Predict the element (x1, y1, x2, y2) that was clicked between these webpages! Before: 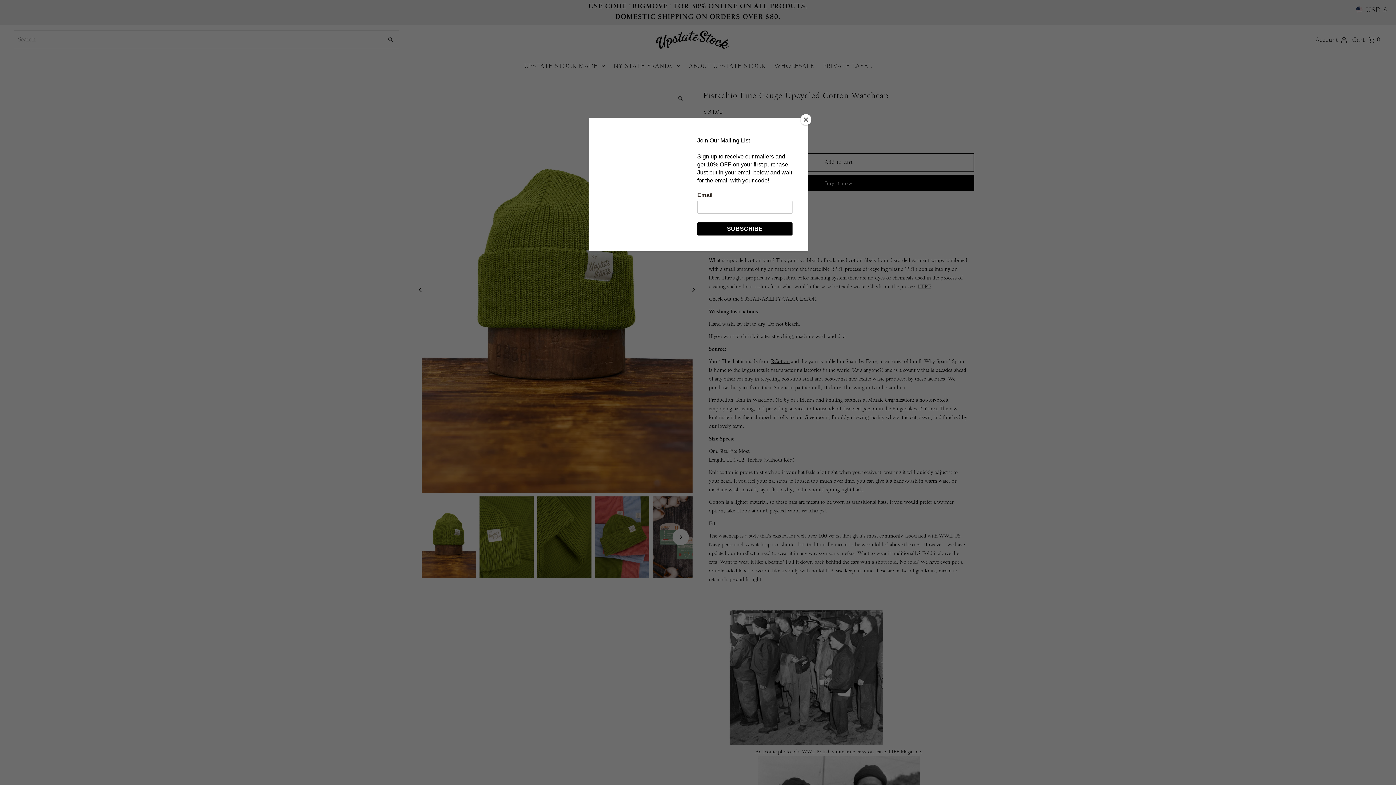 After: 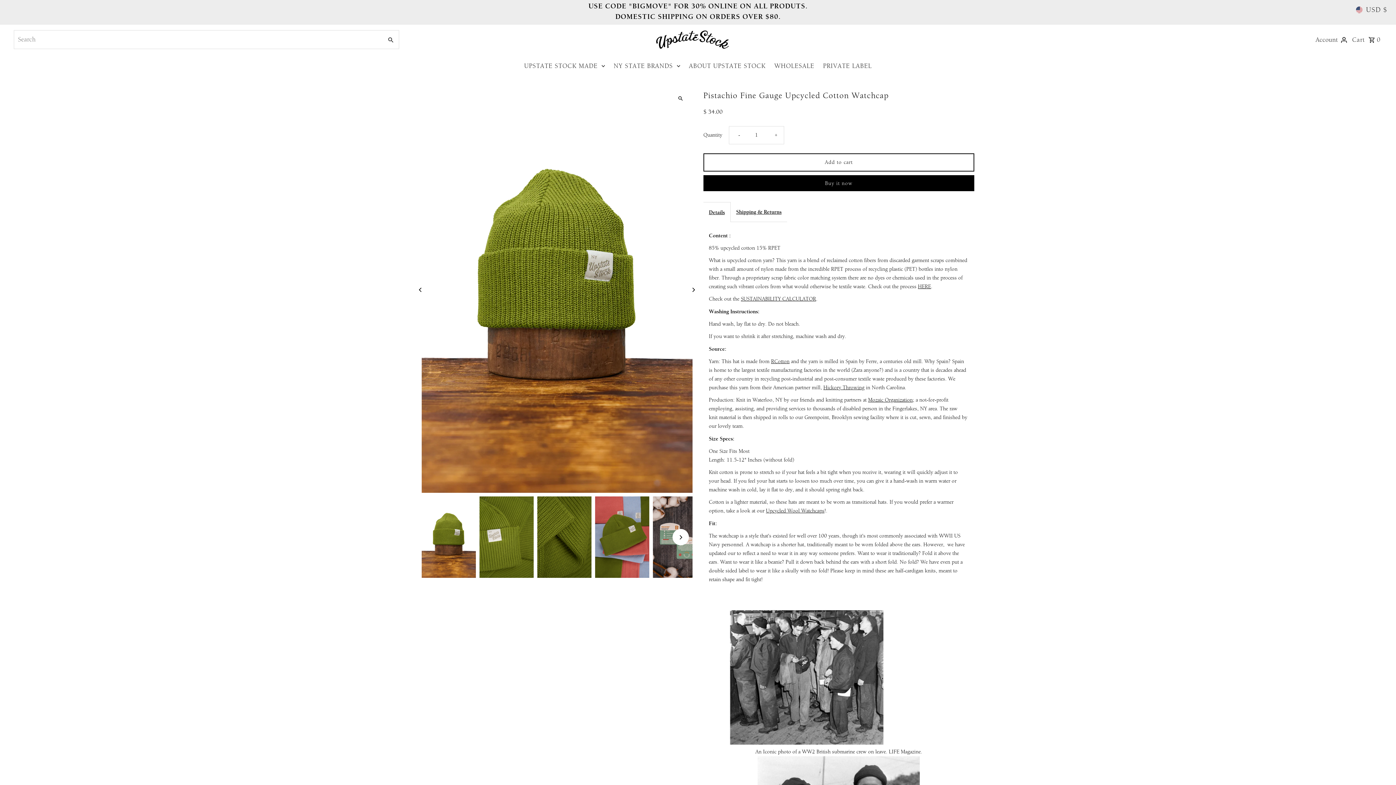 Action: label: Close bbox: (800, 114, 811, 125)